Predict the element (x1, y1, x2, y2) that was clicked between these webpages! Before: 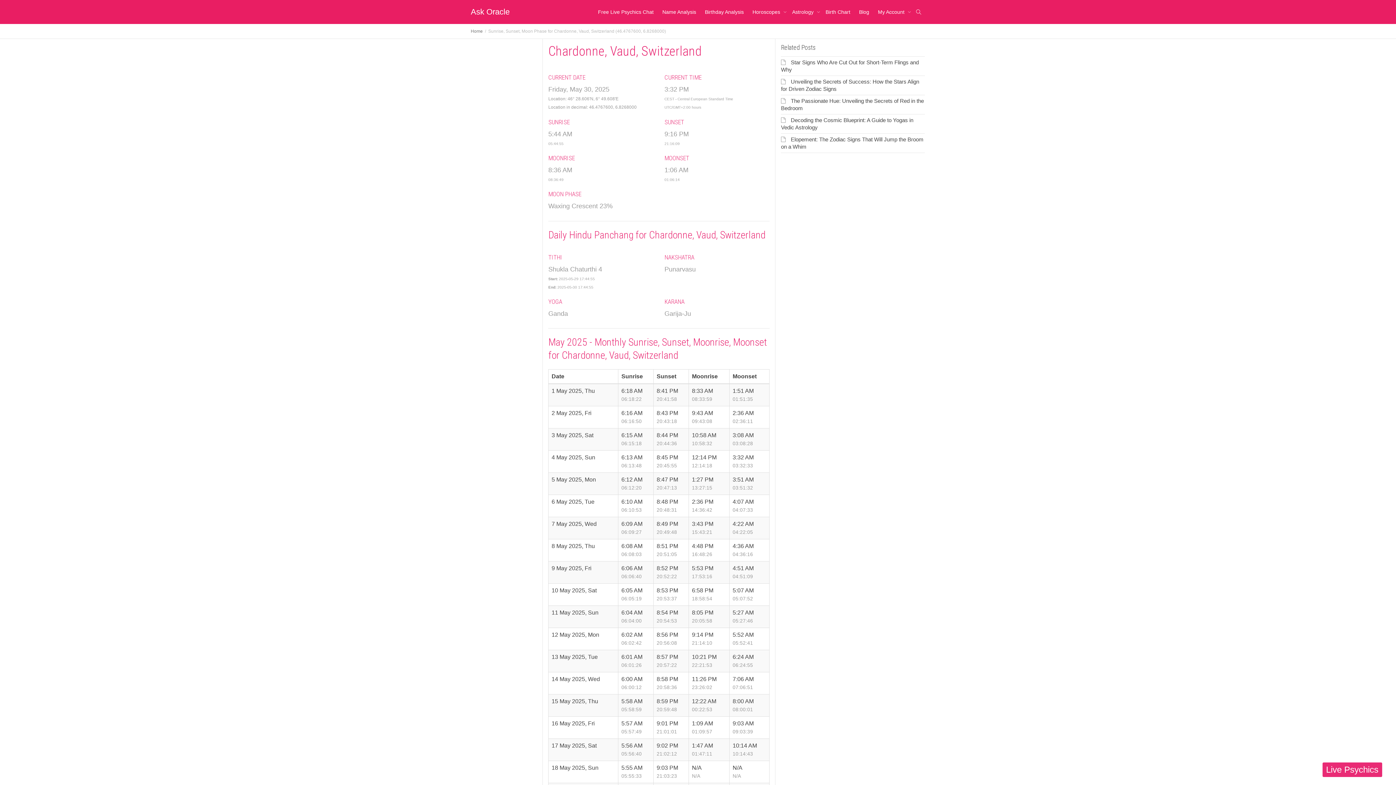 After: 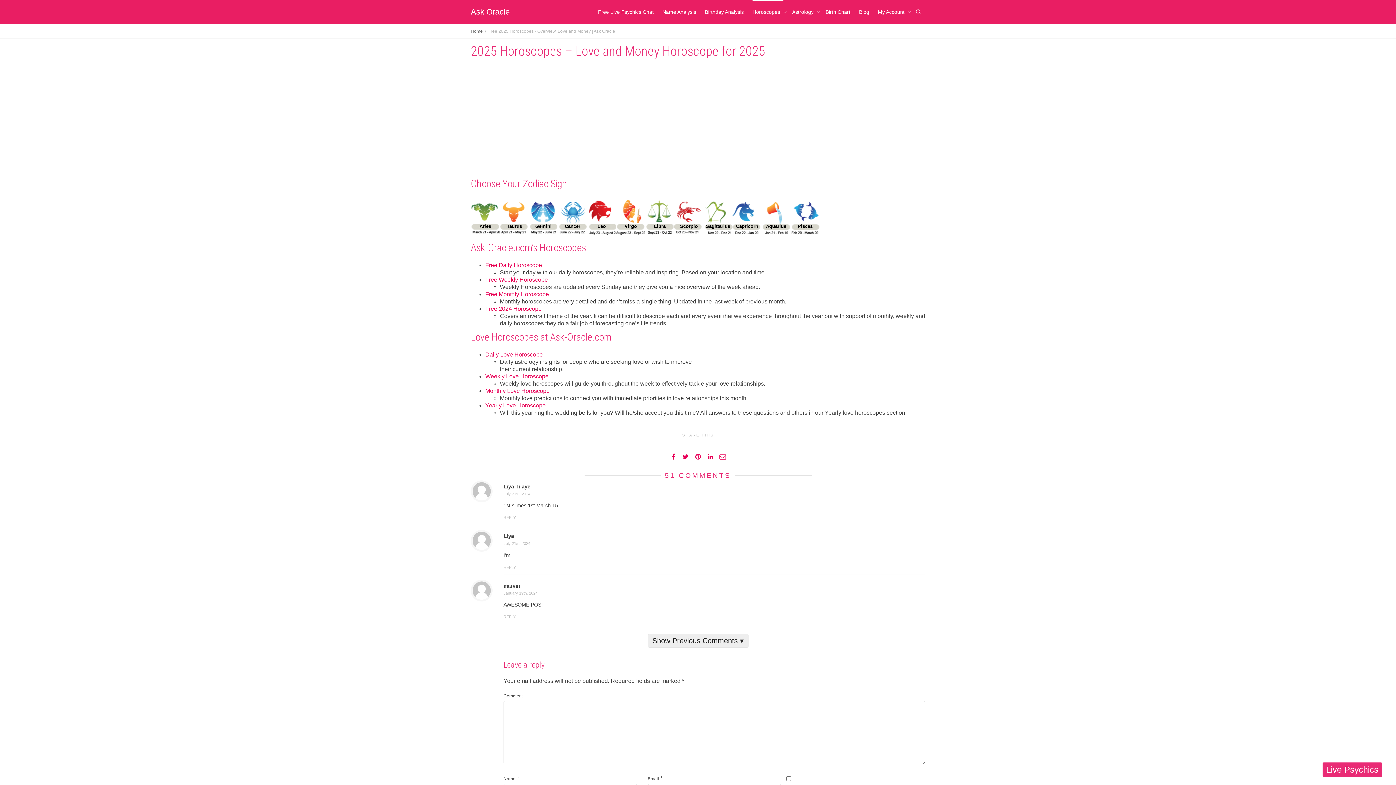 Action: label: Horoscopes  bbox: (752, 0, 783, 24)